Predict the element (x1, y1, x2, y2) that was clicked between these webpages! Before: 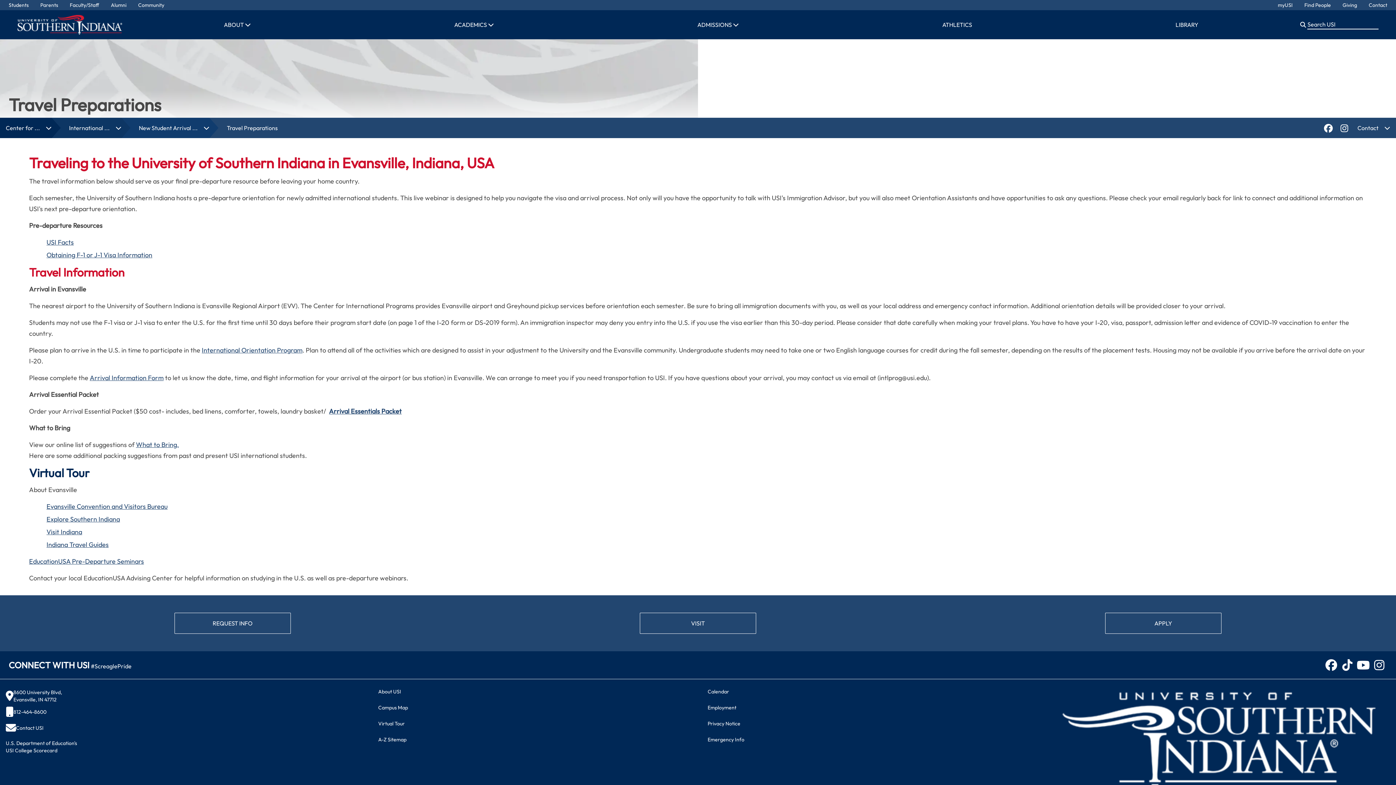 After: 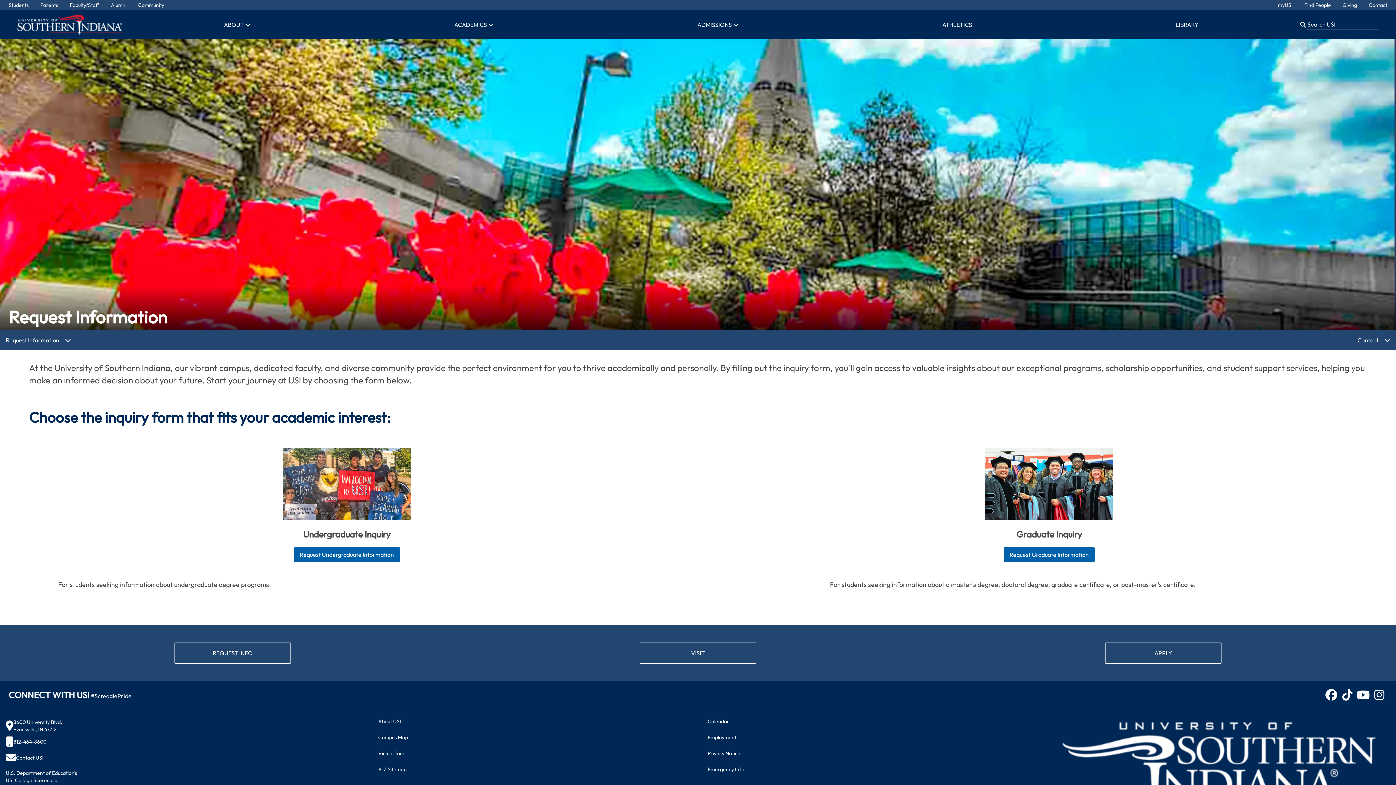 Action: label: REQUEST INFO bbox: (174, 613, 290, 634)